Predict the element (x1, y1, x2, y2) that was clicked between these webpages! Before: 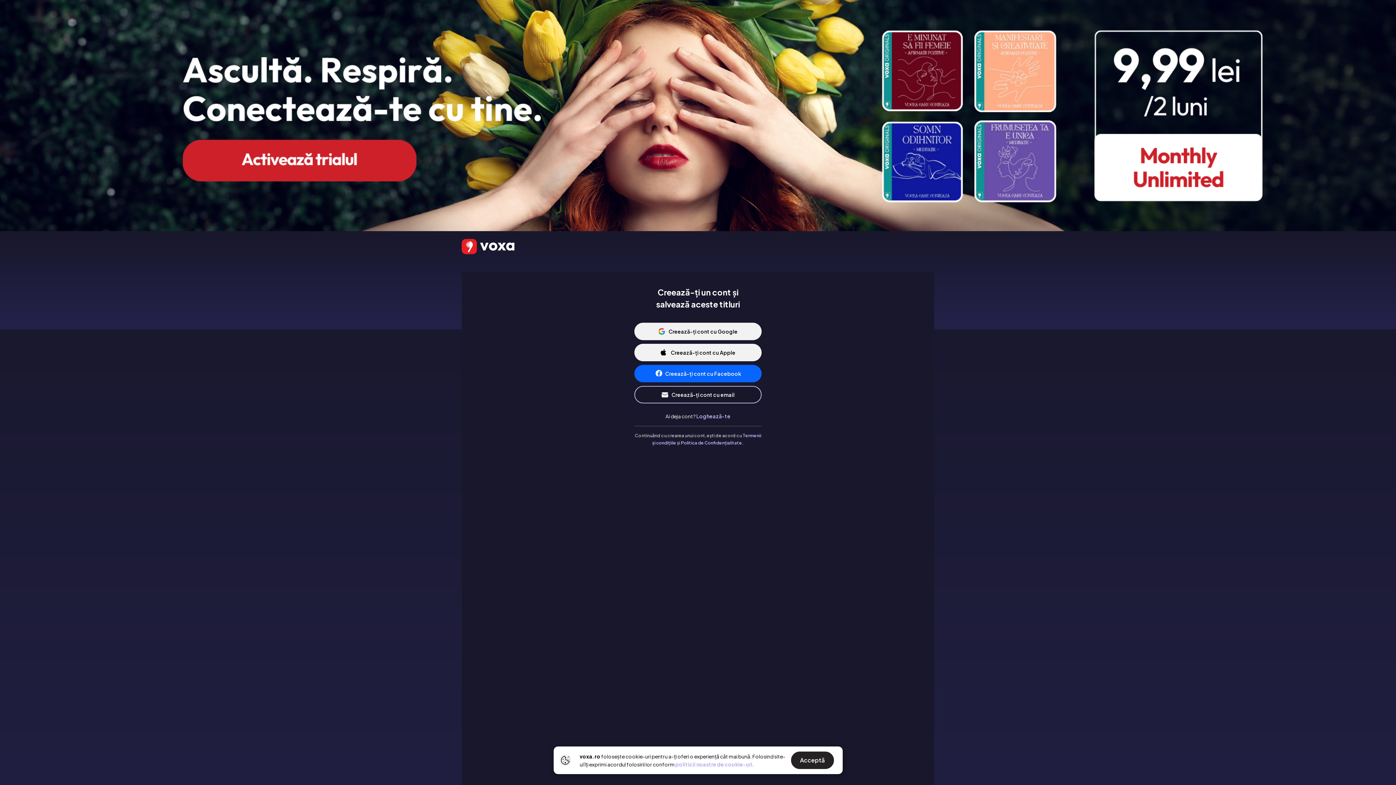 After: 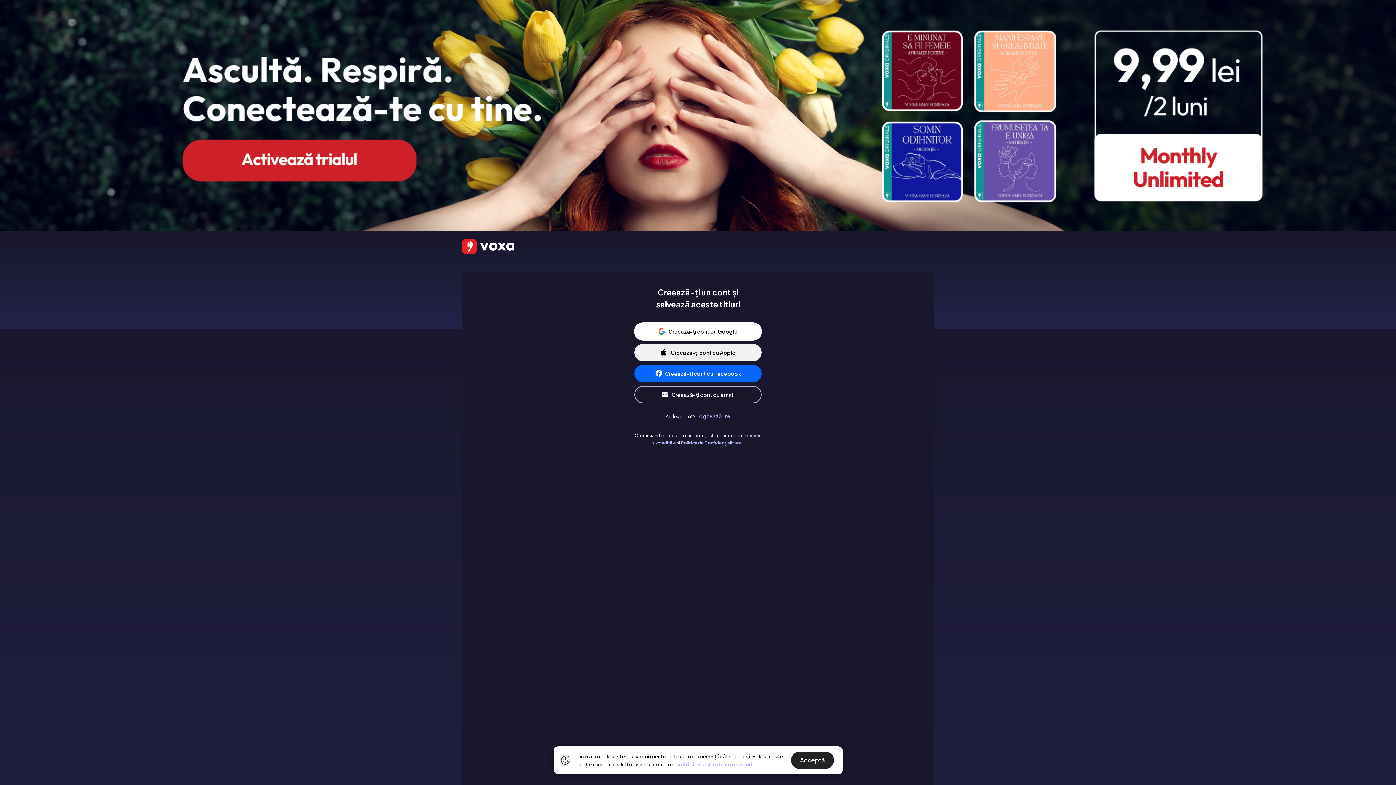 Action: label: Creează-ți cont cu Google bbox: (634, 322, 761, 340)